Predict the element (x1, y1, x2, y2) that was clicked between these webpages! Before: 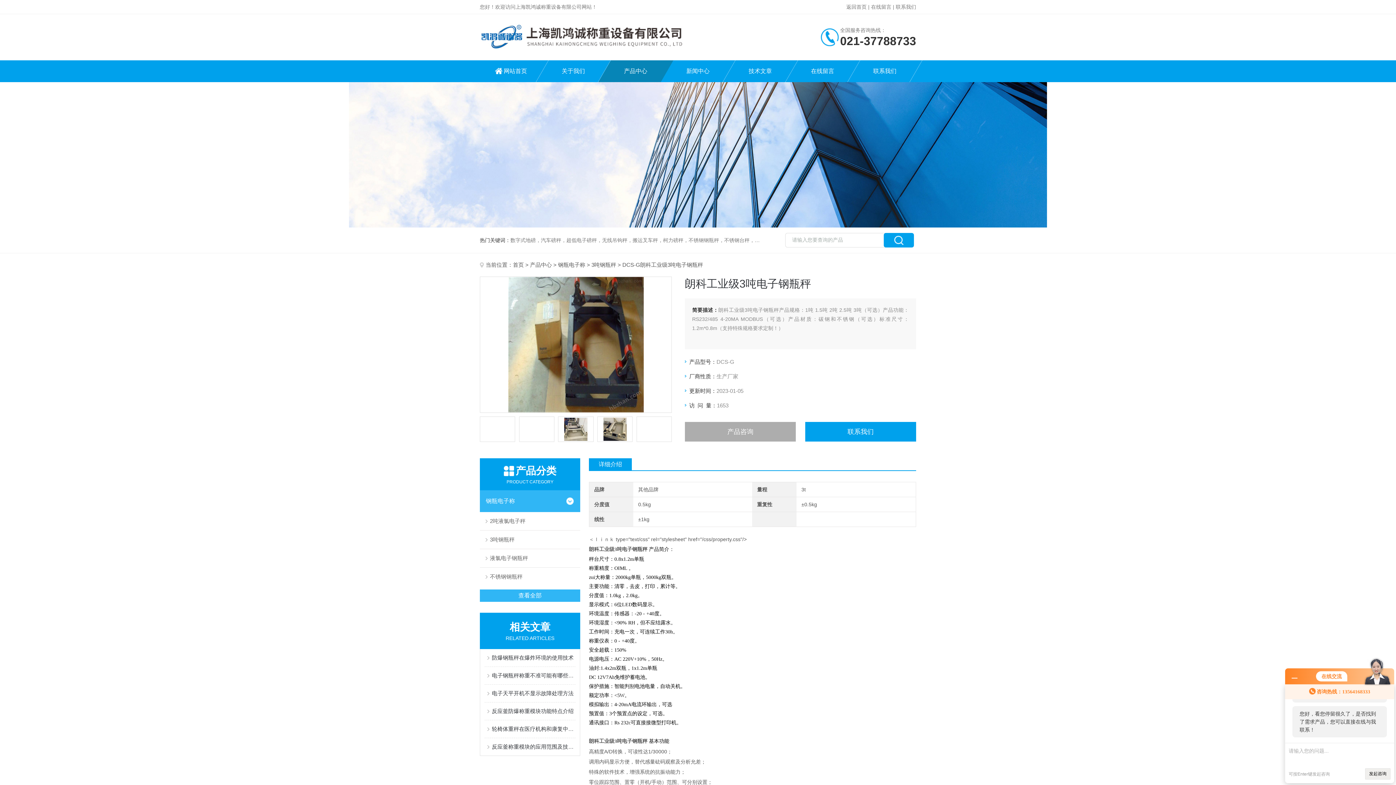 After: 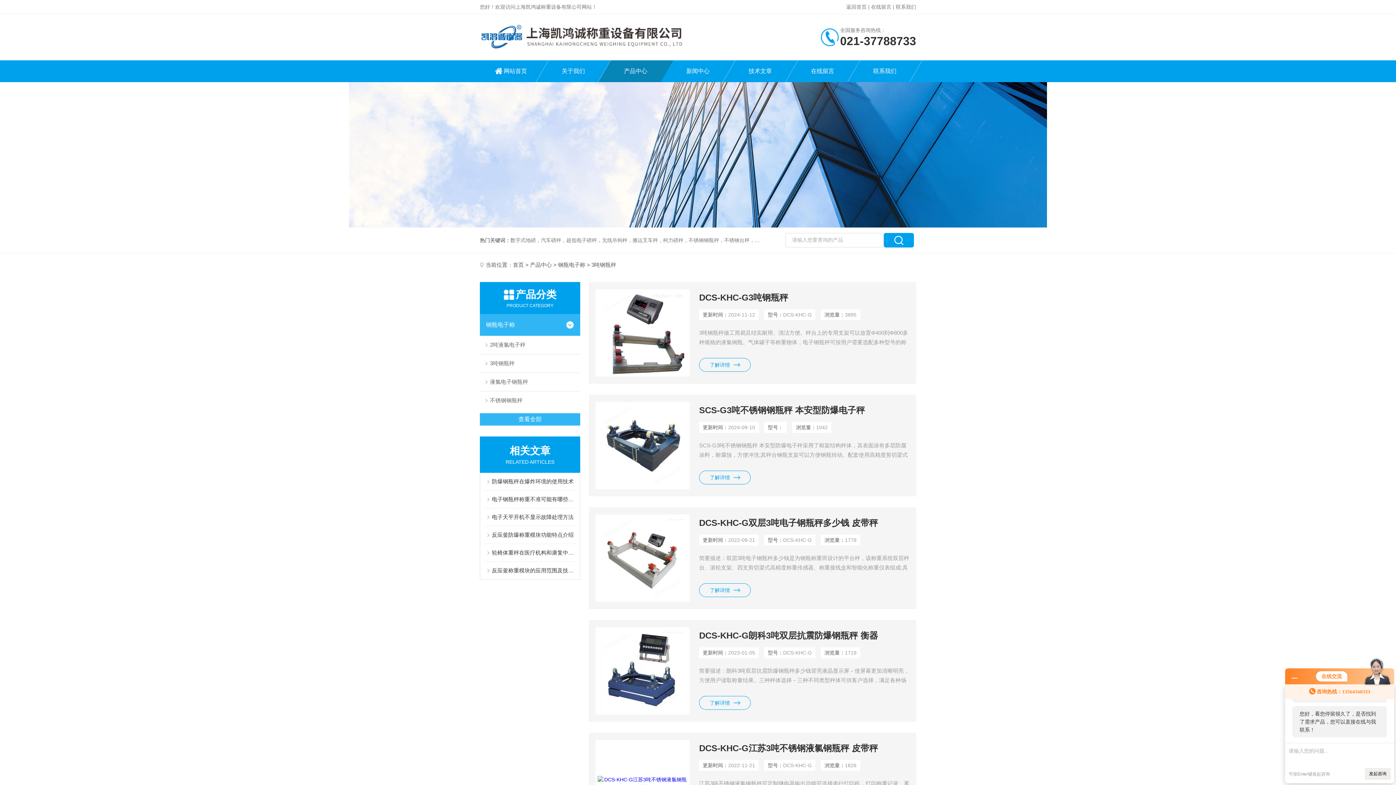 Action: bbox: (480, 530, 580, 549) label: 3吨钢瓶秤